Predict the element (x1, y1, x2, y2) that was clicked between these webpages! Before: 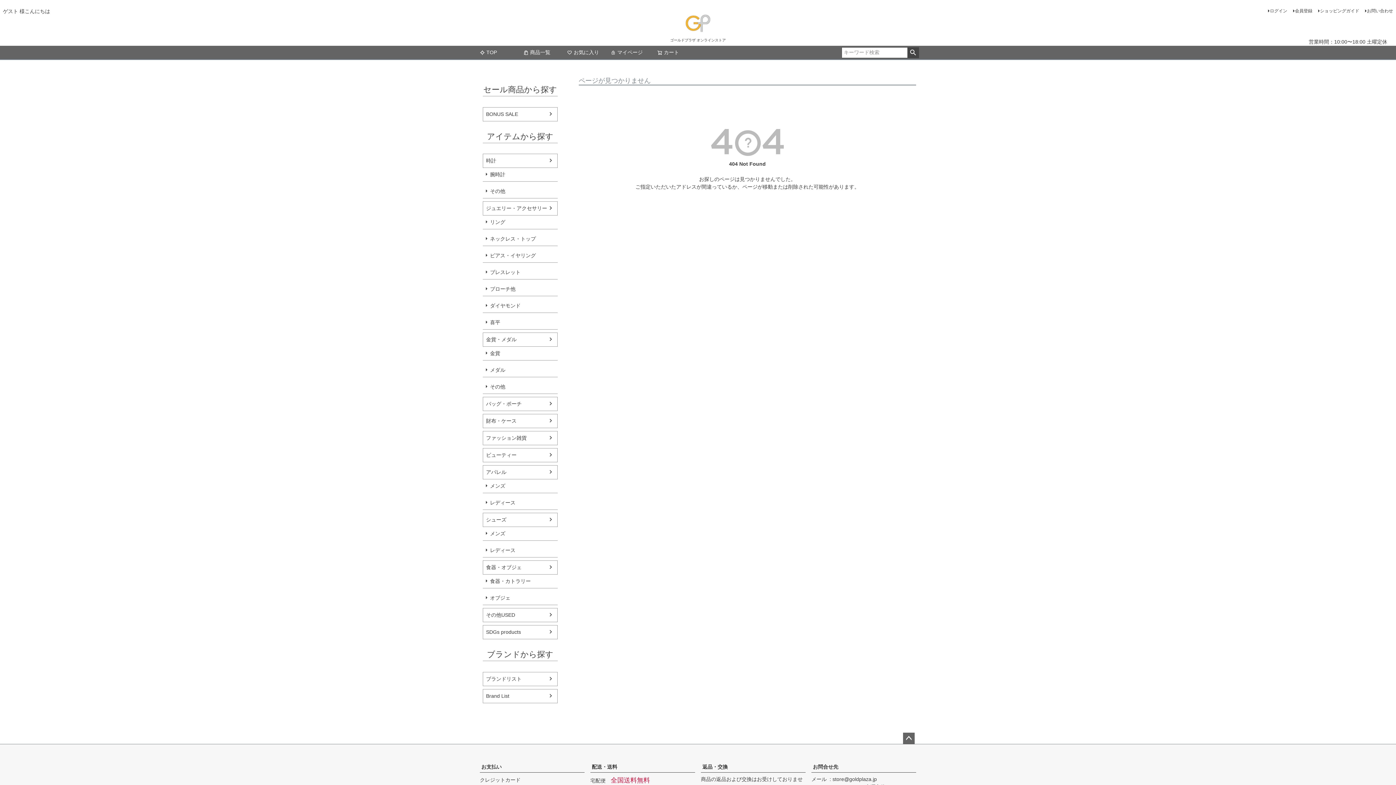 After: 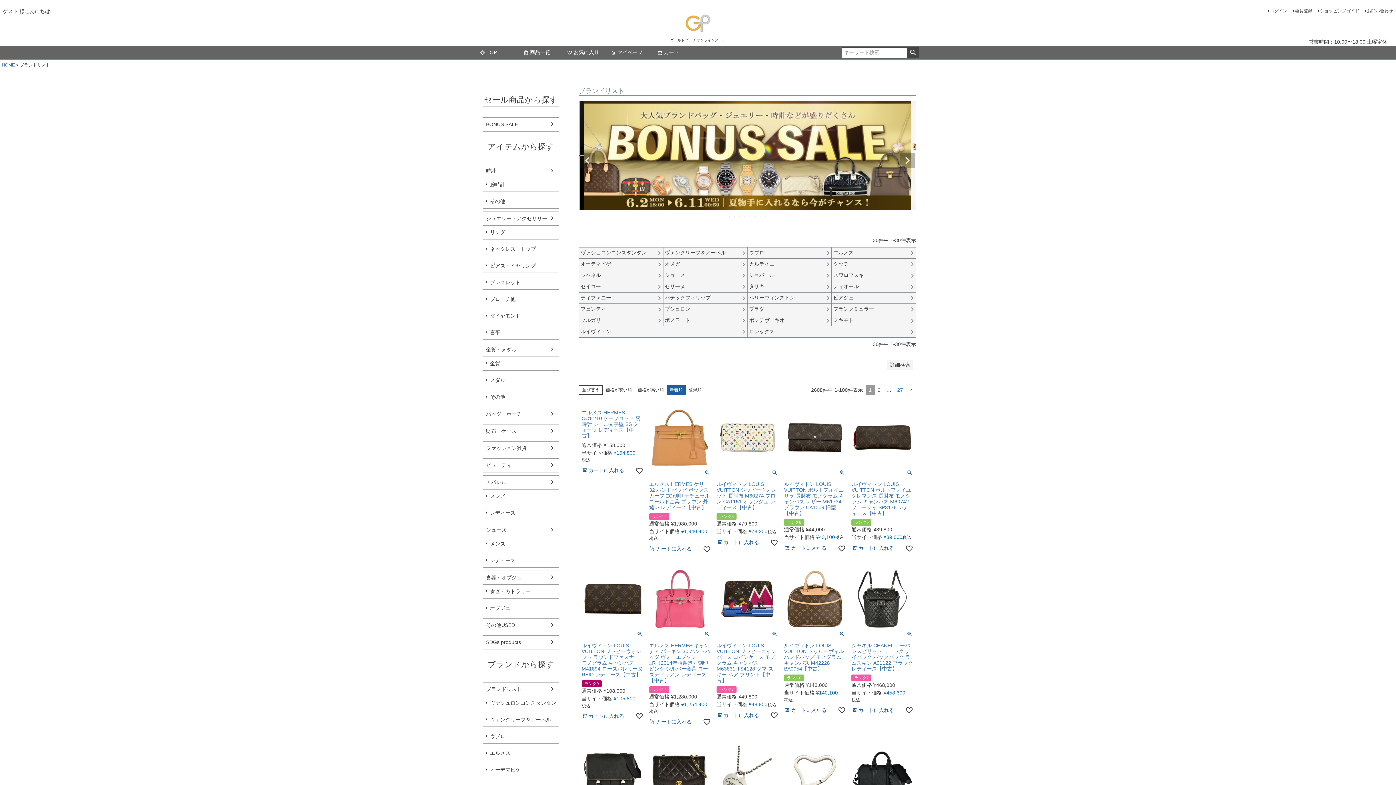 Action: label: ブランドリスト bbox: (483, 672, 557, 686)